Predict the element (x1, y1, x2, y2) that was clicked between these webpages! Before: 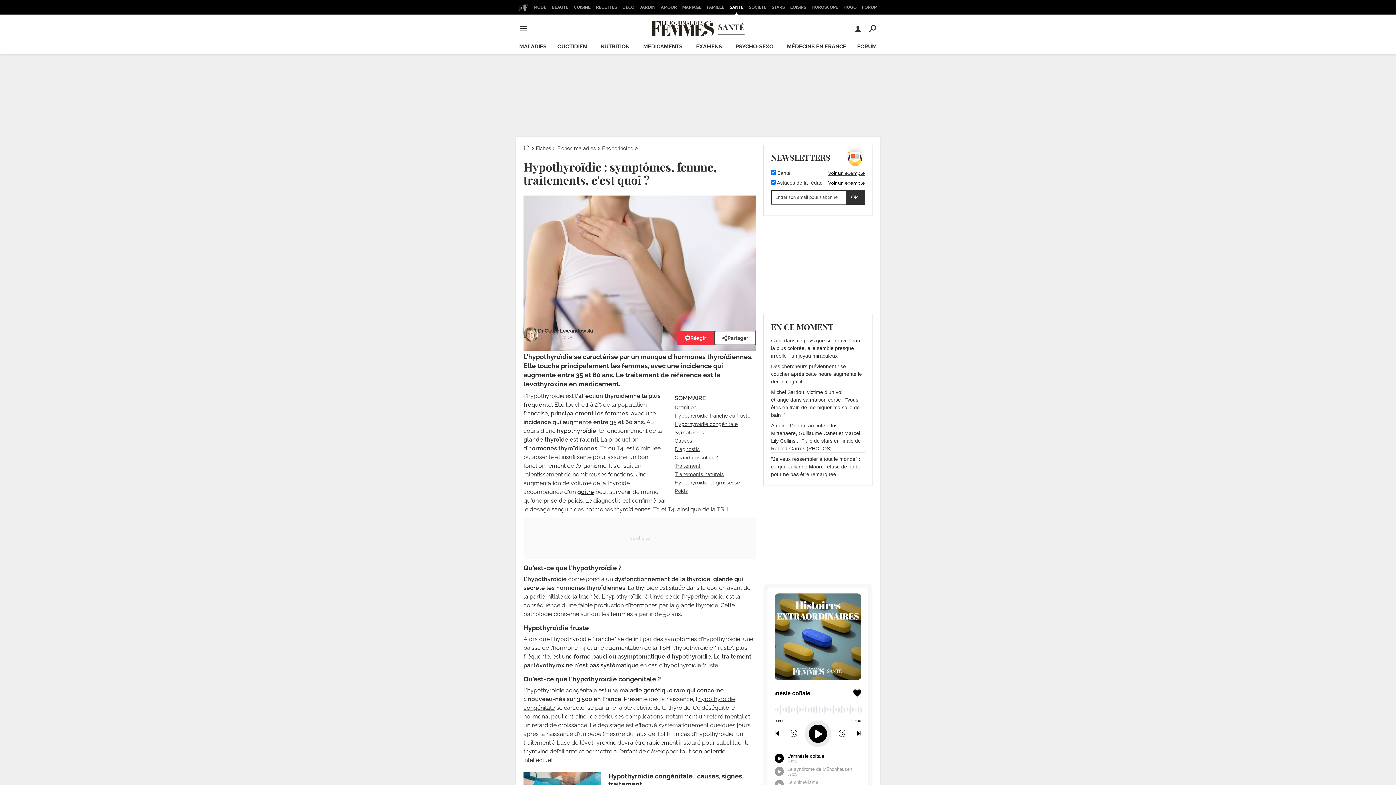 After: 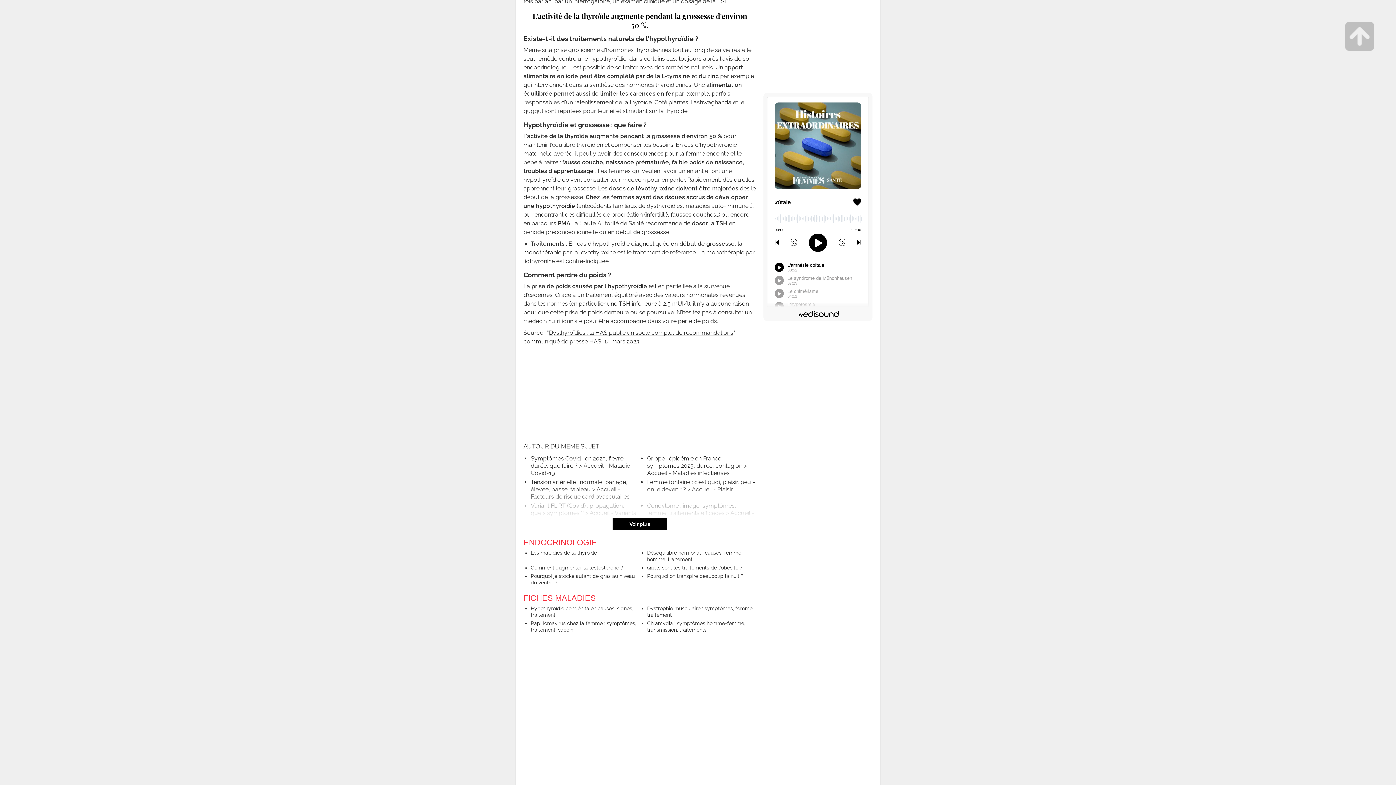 Action: label: Poids bbox: (674, 488, 688, 494)